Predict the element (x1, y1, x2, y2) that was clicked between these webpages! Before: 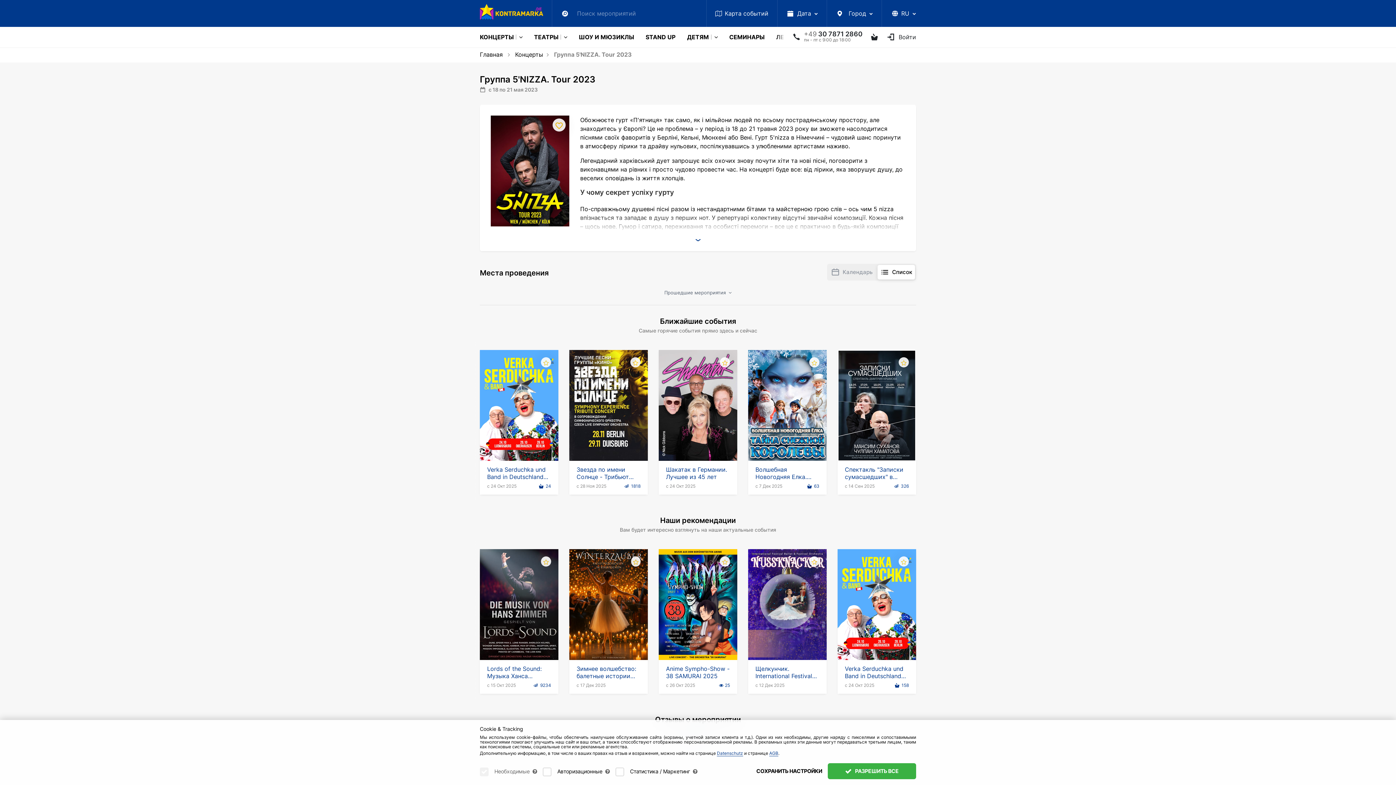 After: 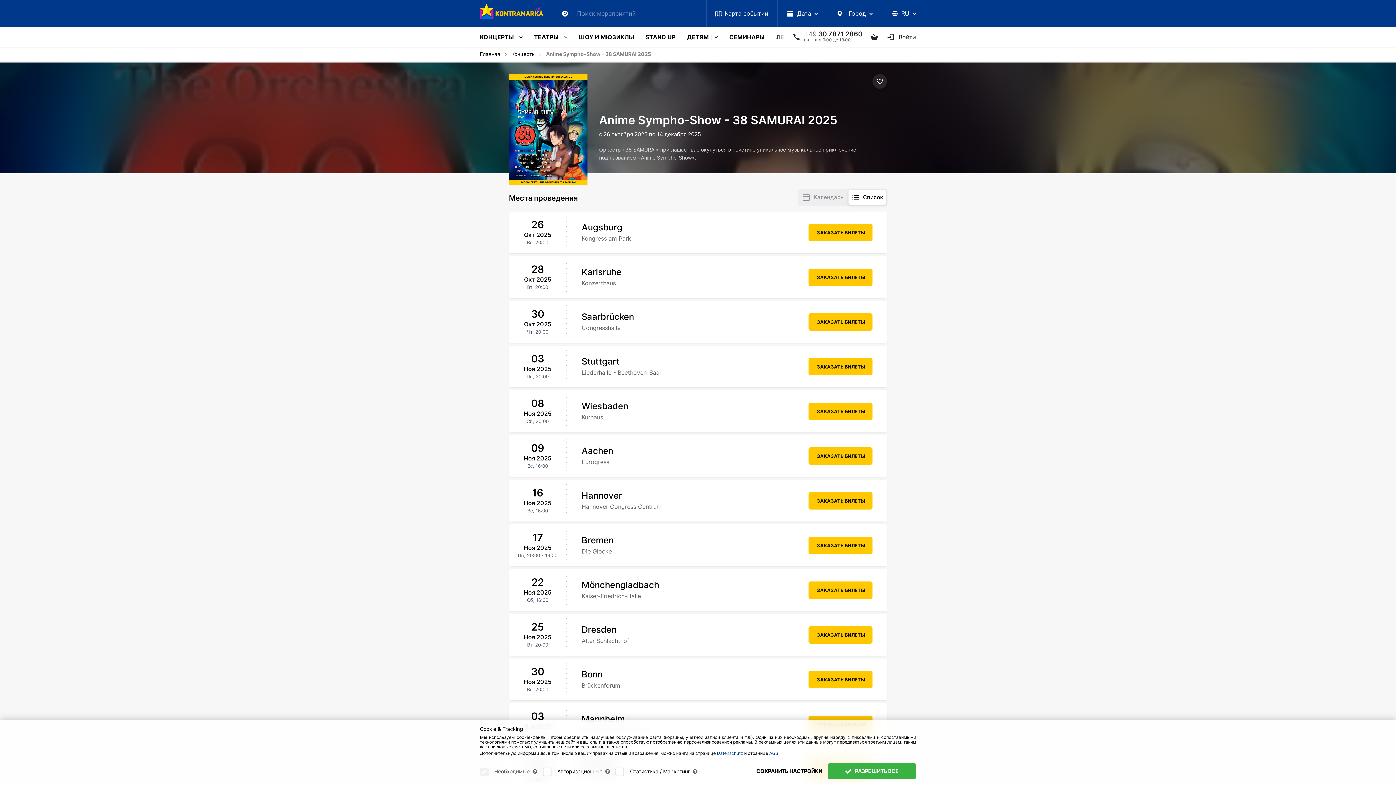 Action: label: Anime Sympho-Show - 38 SAMURAI 2025
с 26 Окт 2025
25 bbox: (658, 660, 737, 694)